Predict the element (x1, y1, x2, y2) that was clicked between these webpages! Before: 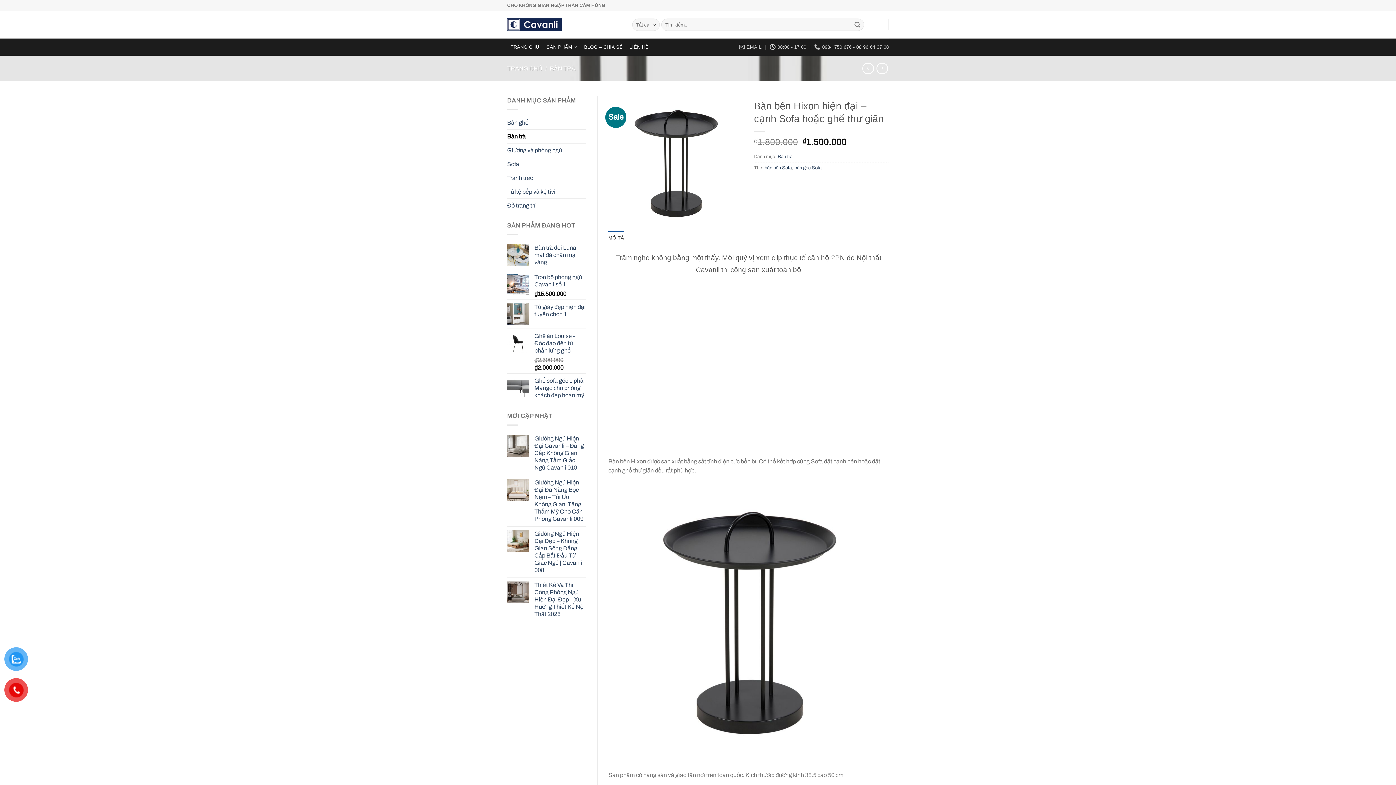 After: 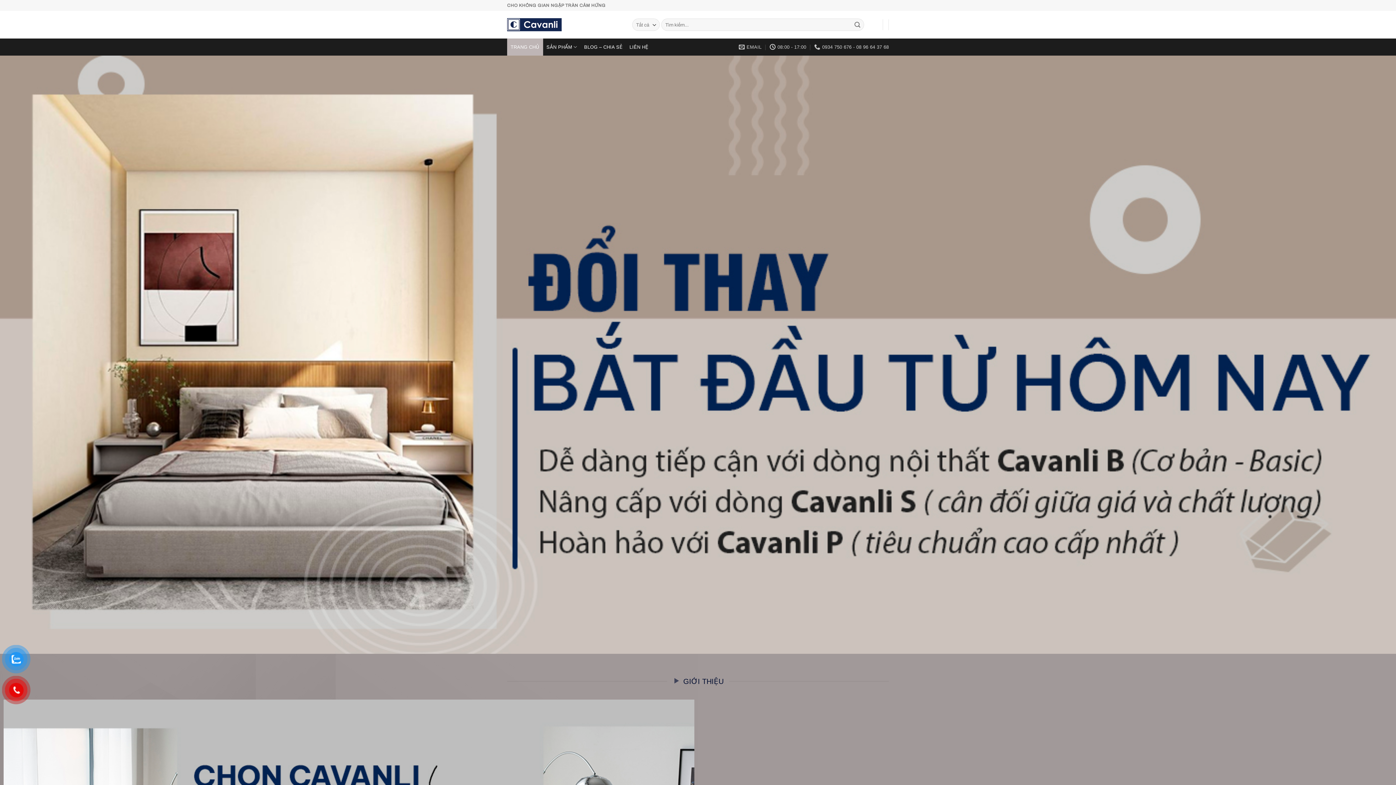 Action: label: TRANG CHỦ bbox: (507, 65, 542, 71)